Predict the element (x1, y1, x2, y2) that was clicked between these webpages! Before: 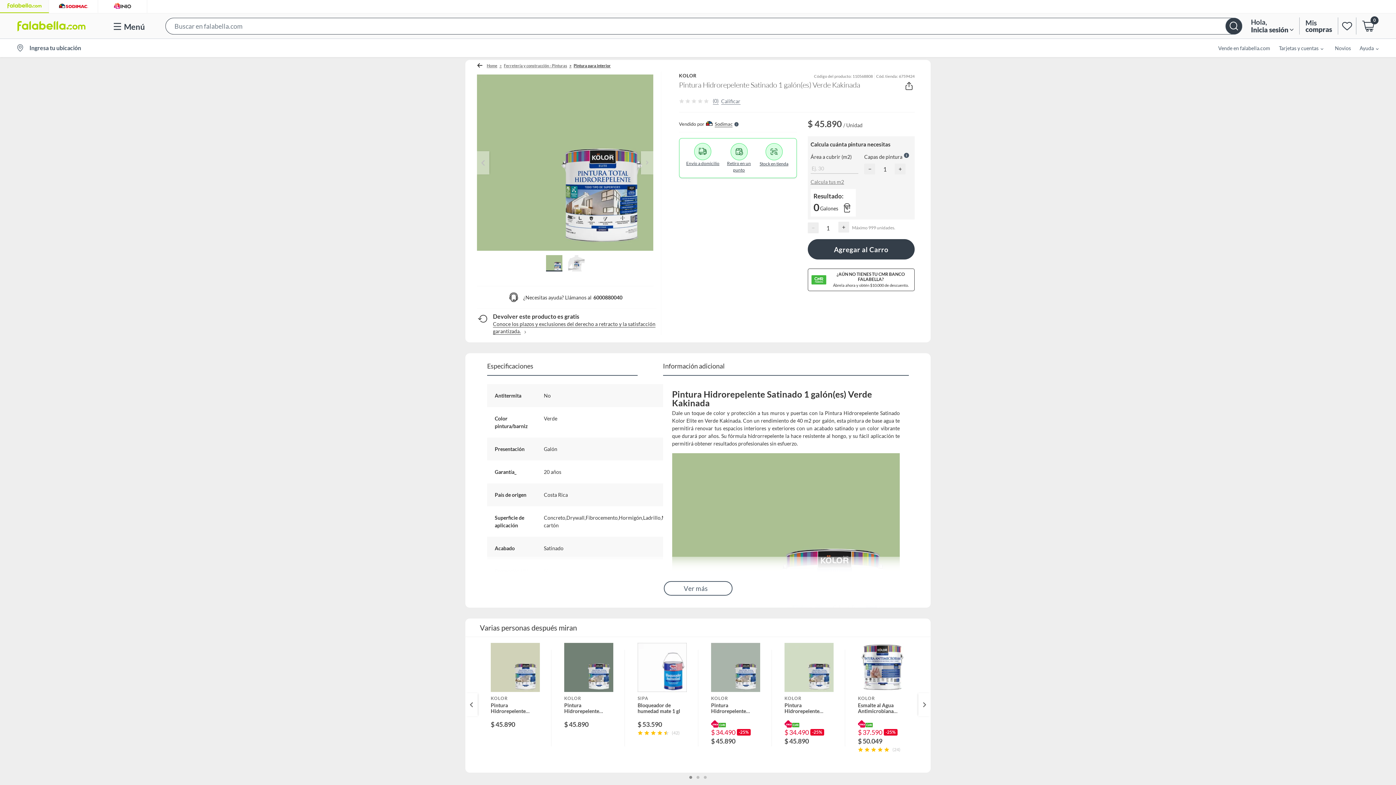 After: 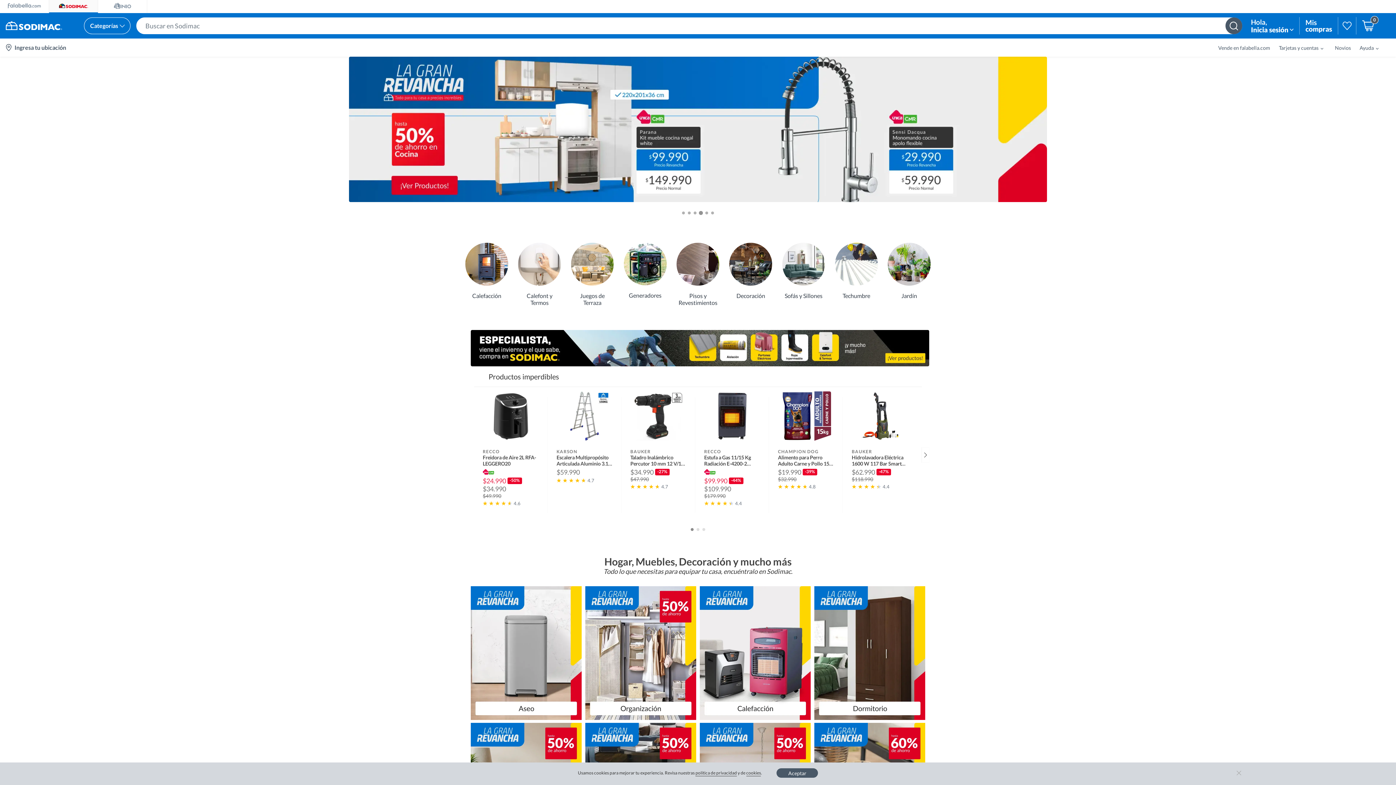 Action: bbox: (49, 0, 97, 11)